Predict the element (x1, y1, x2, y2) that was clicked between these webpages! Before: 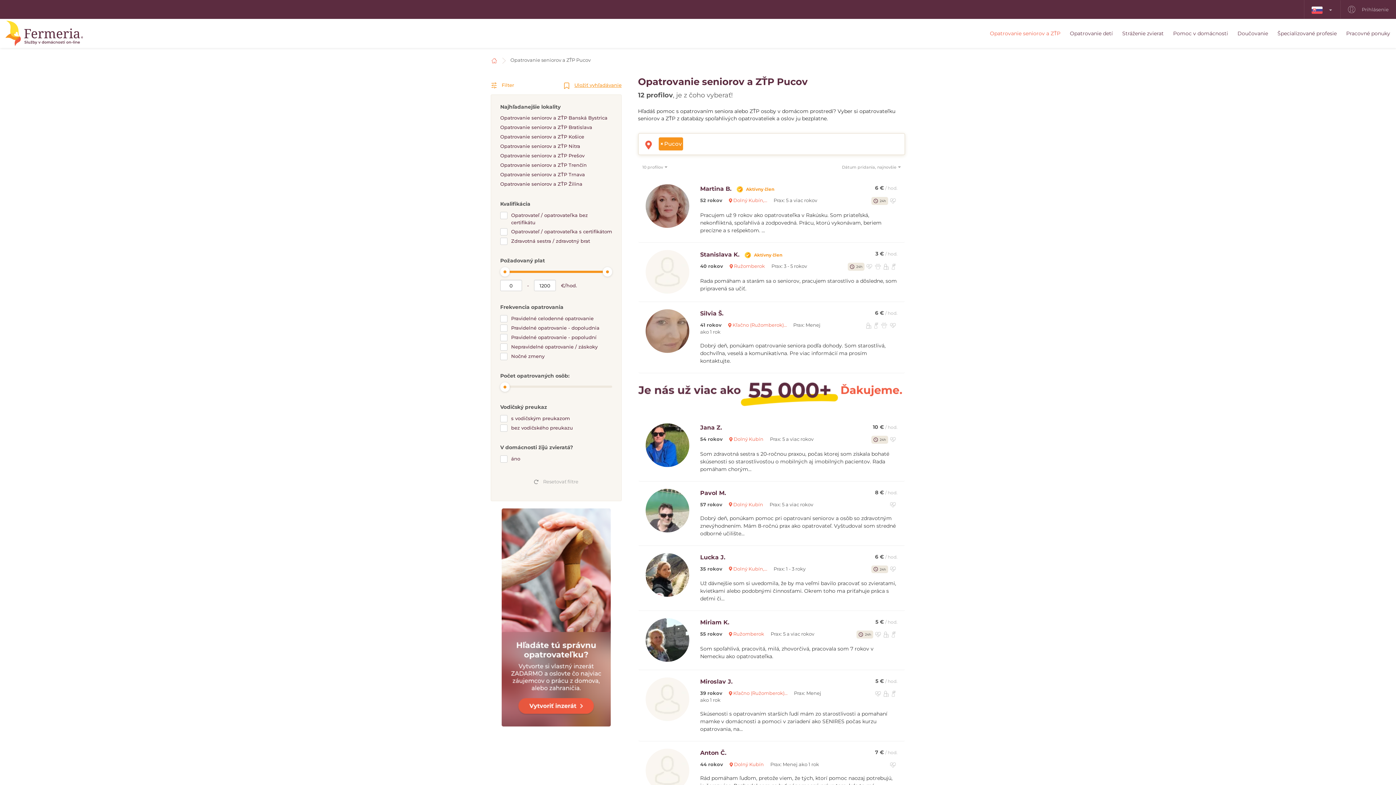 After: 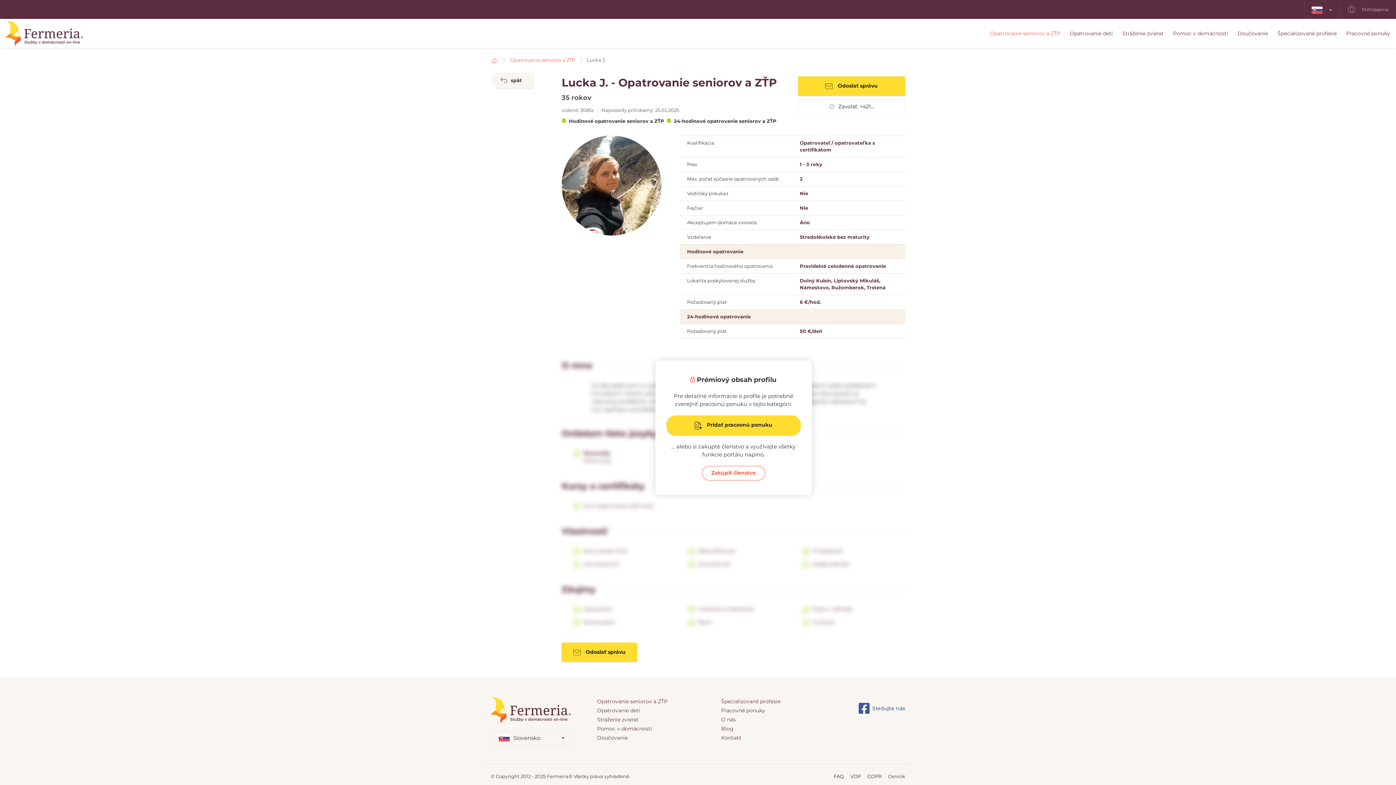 Action: bbox: (638, 546, 905, 611)